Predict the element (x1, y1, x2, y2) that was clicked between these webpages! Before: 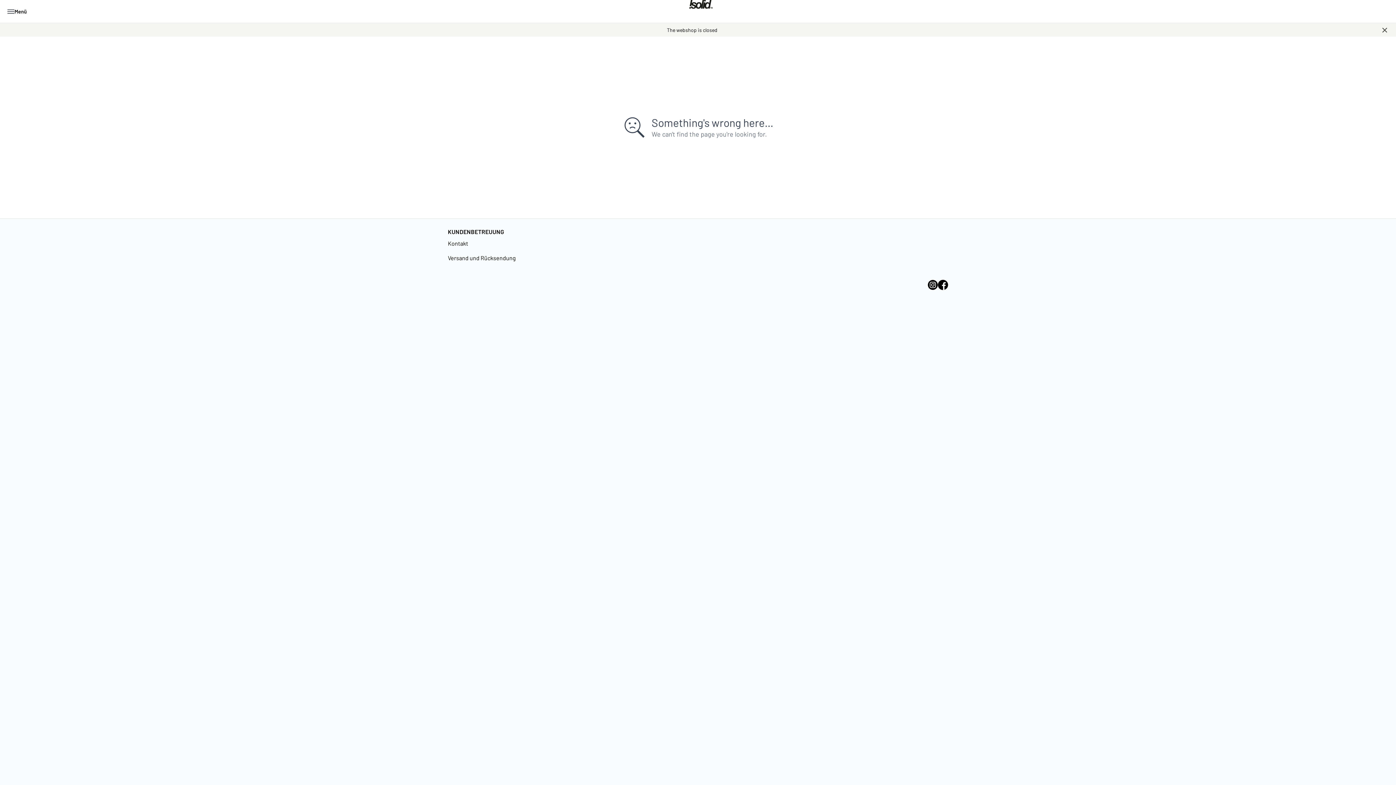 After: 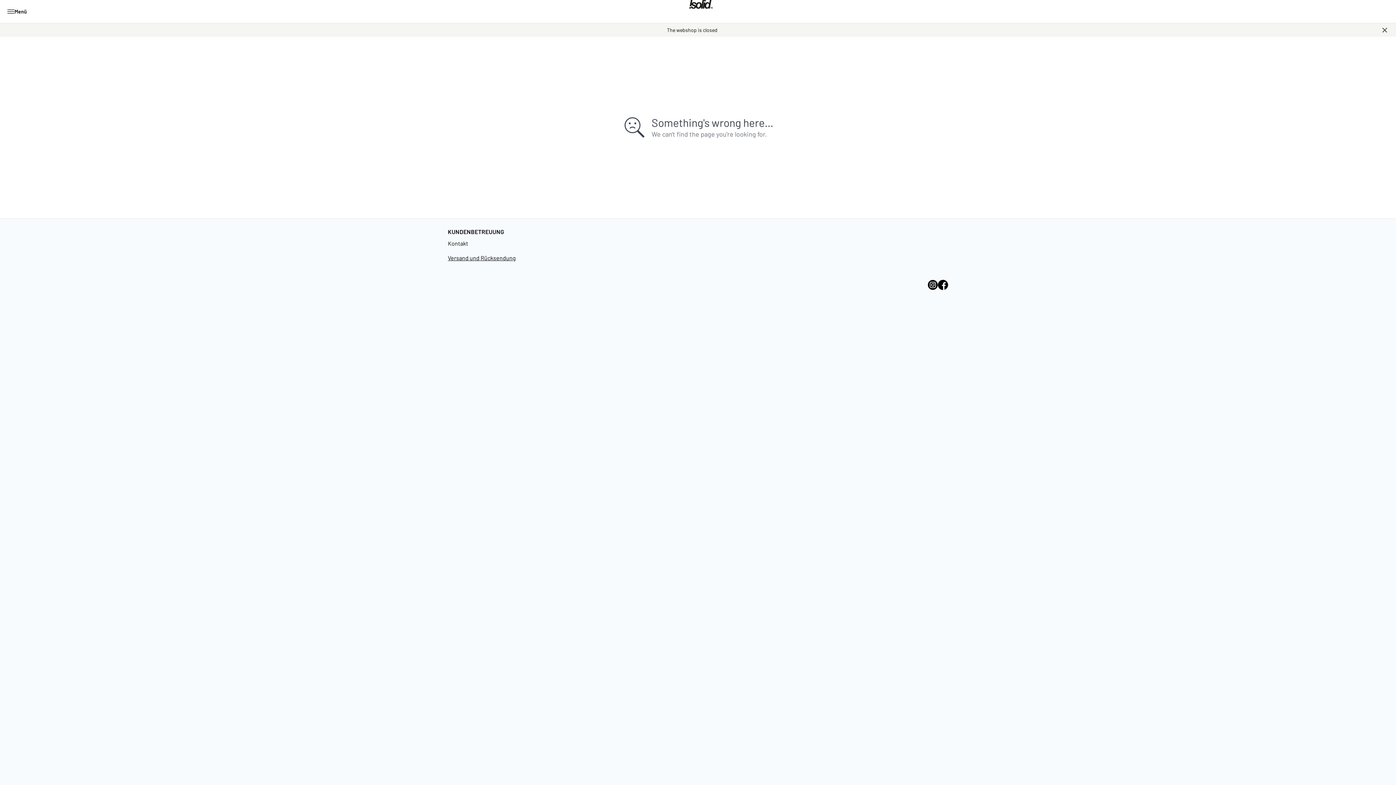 Action: bbox: (448, 253, 521, 262) label: Versand und Rücksendung